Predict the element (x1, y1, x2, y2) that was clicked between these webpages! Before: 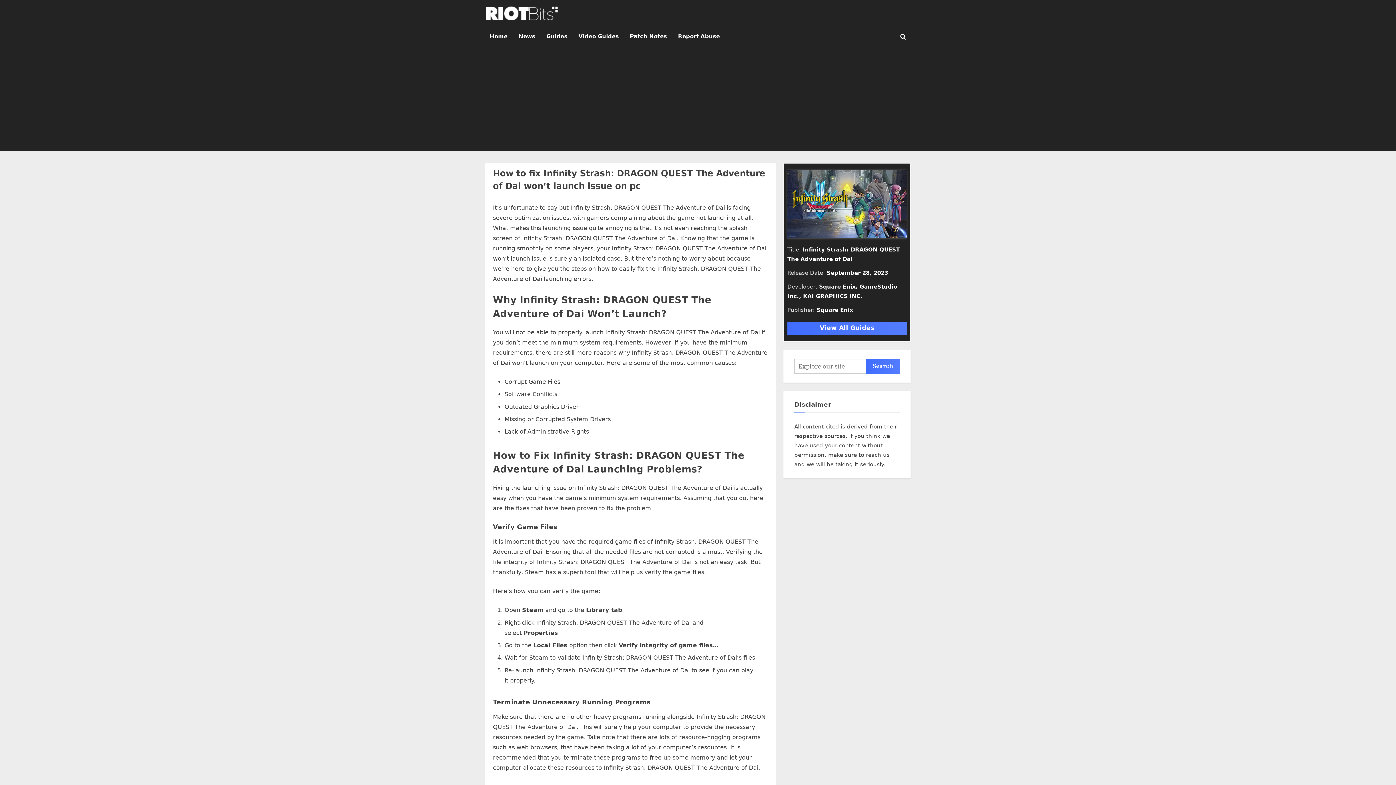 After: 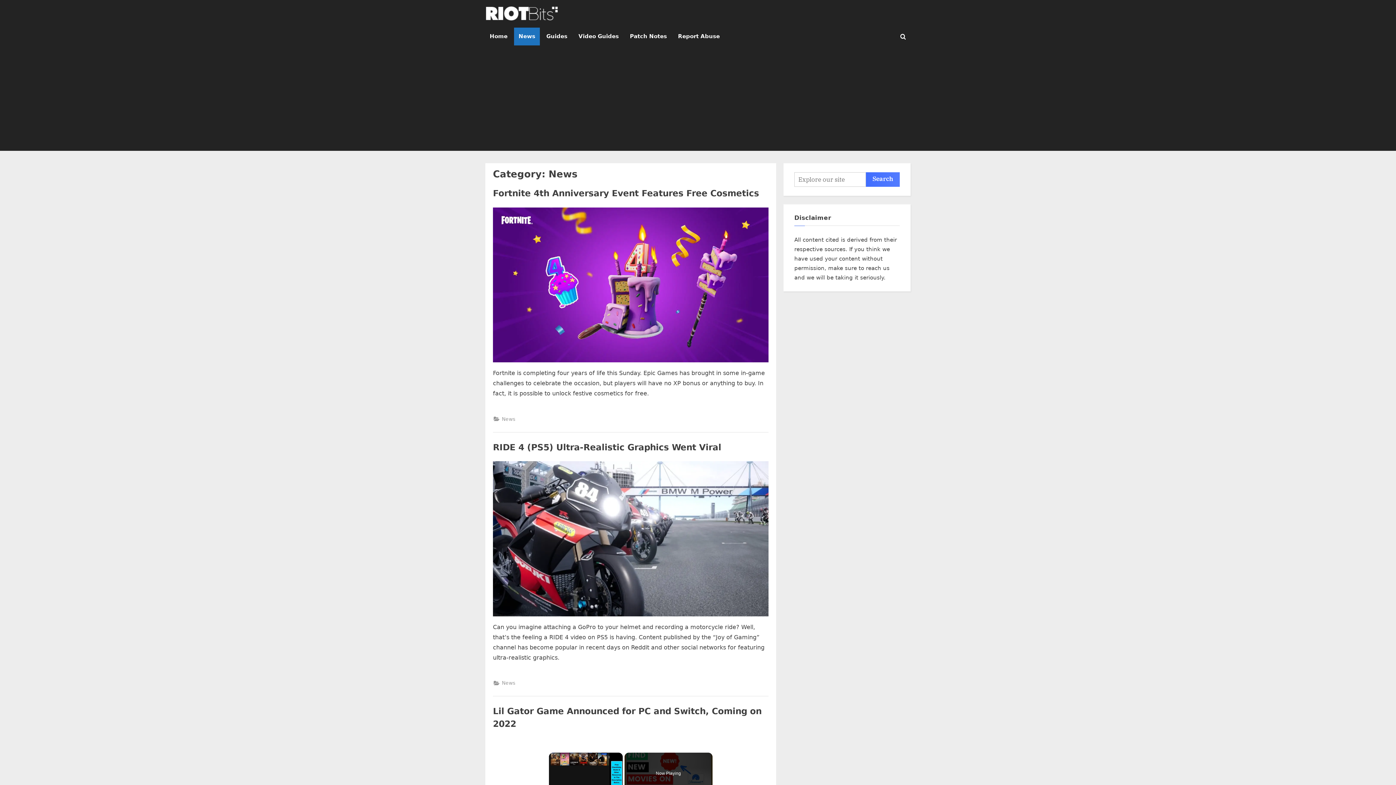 Action: label: News bbox: (514, 27, 539, 45)